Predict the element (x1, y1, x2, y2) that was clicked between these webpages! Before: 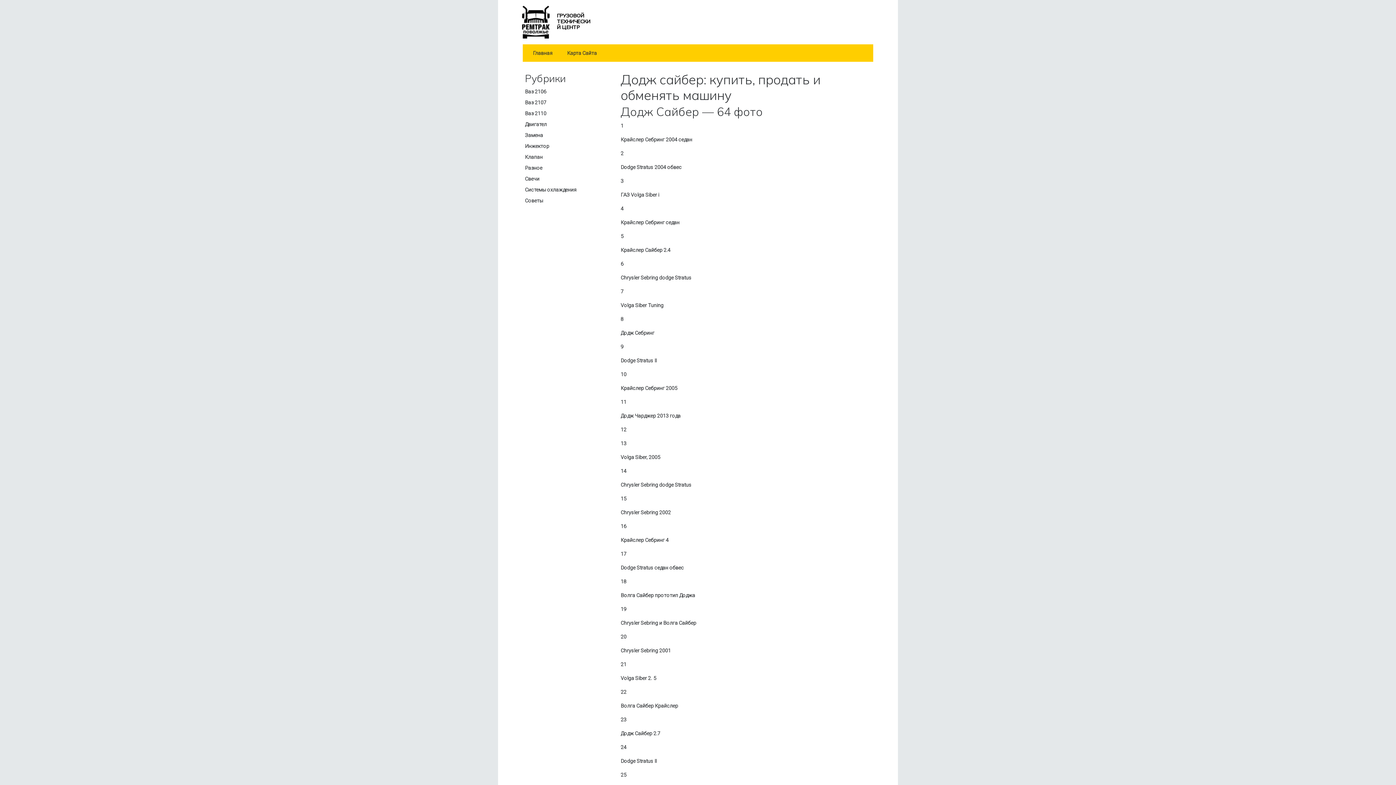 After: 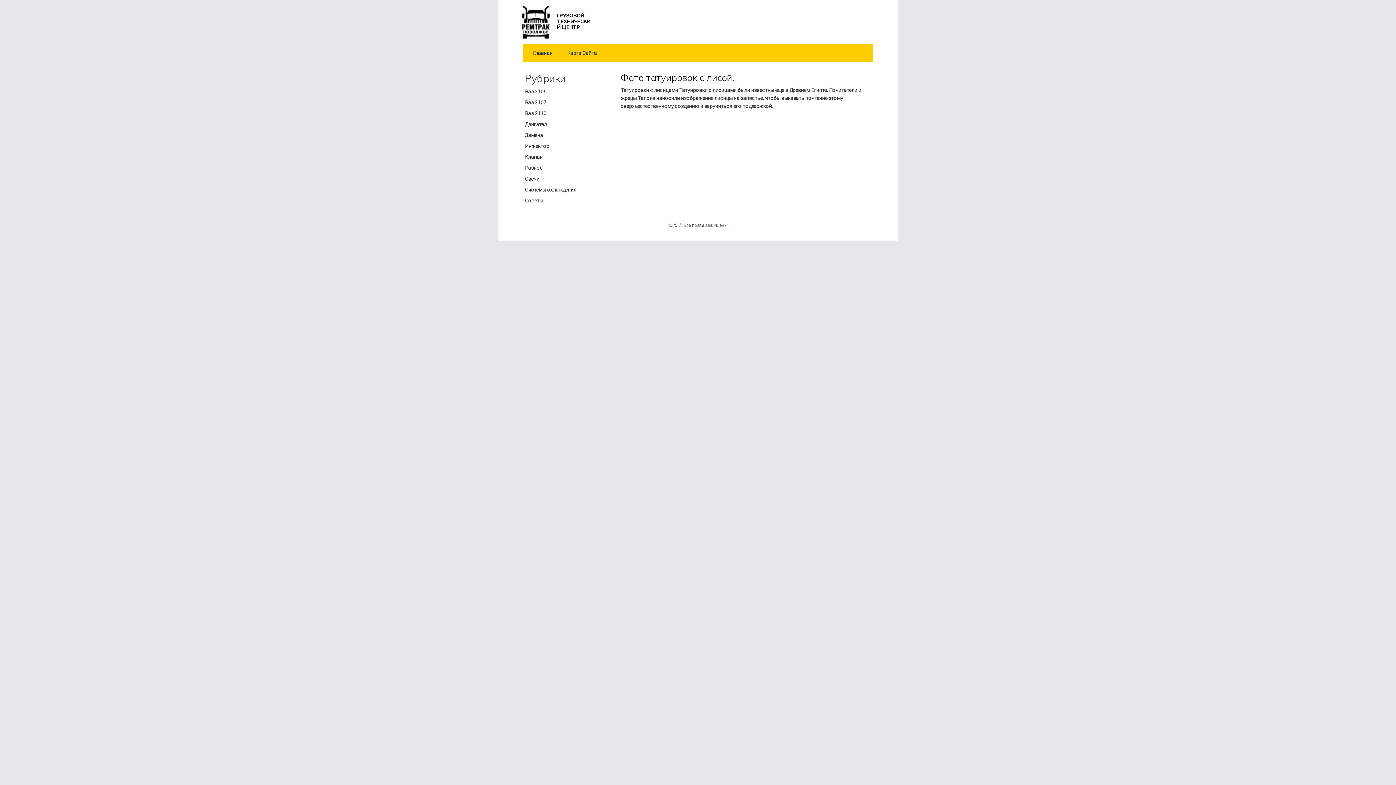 Action: label: Советы bbox: (525, 197, 543, 203)